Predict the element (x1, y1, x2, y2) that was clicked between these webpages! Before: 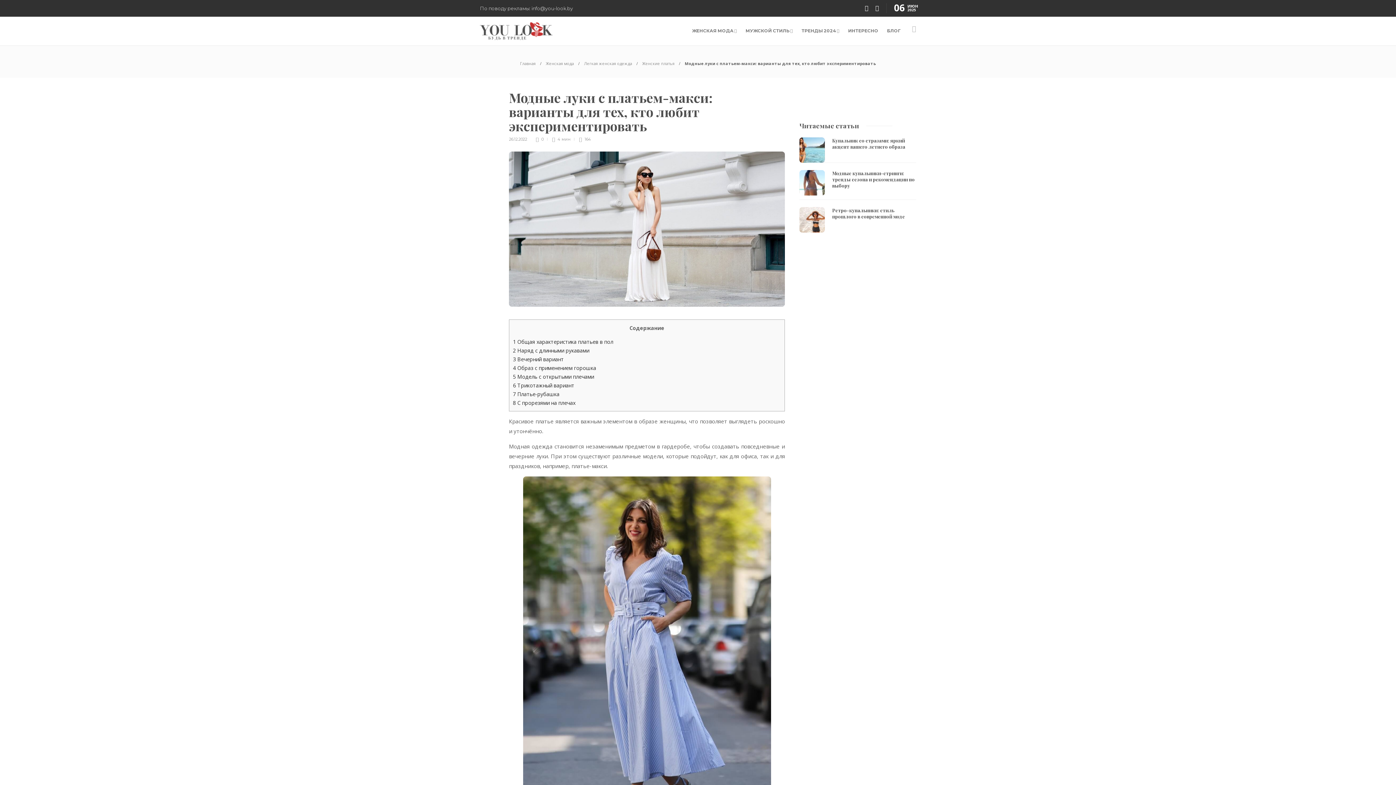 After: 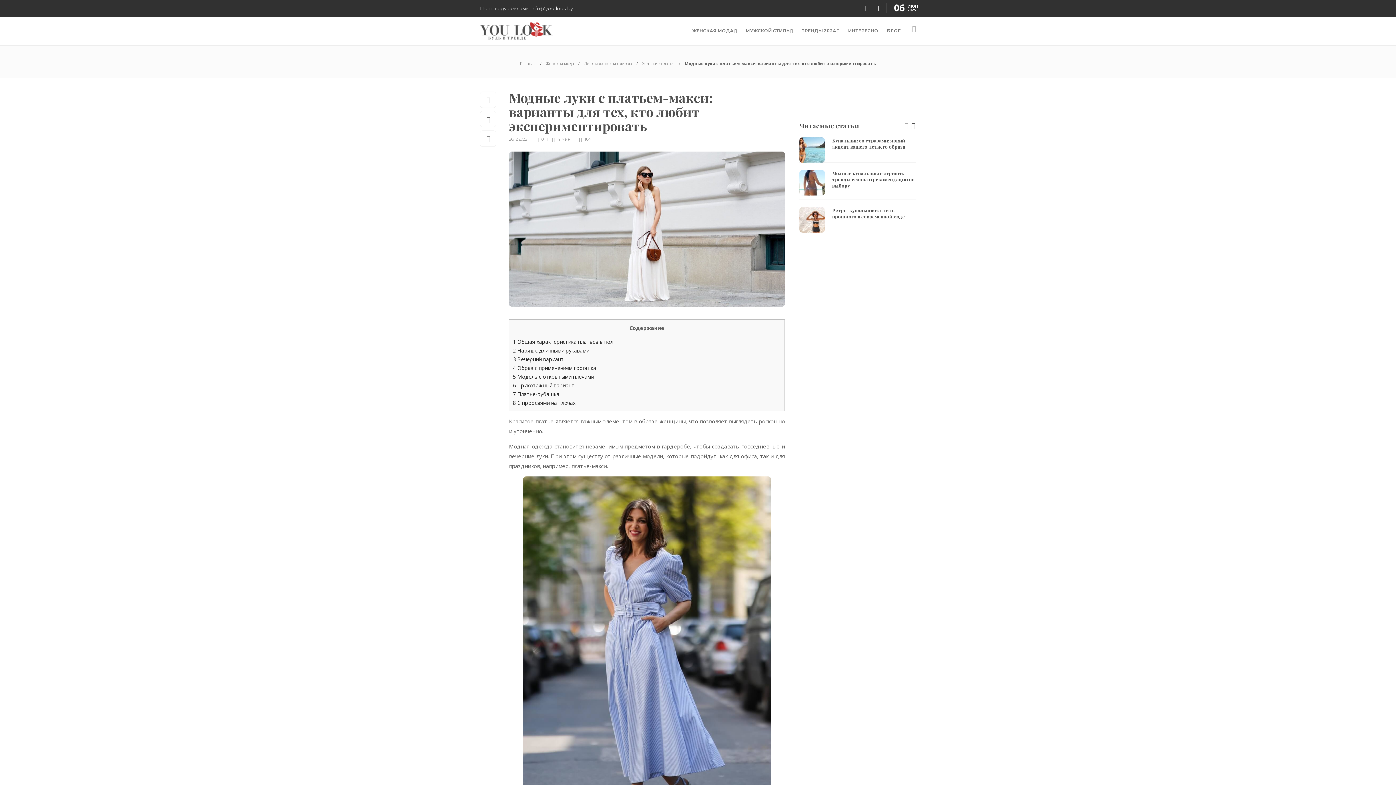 Action: bbox: (509, 90, 774, 136) label: Модные луки с платьем-макси: варианты для тех, кто любит экспериментировать